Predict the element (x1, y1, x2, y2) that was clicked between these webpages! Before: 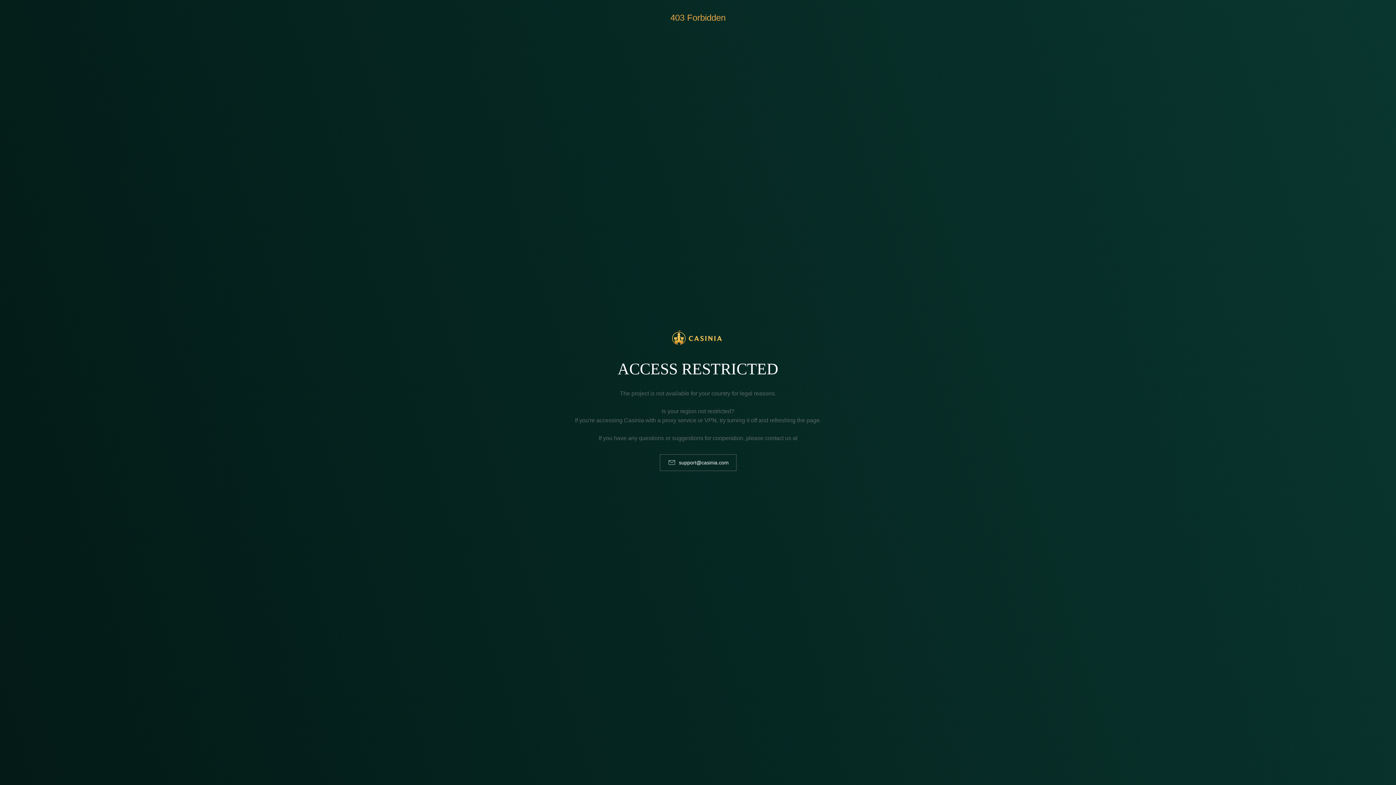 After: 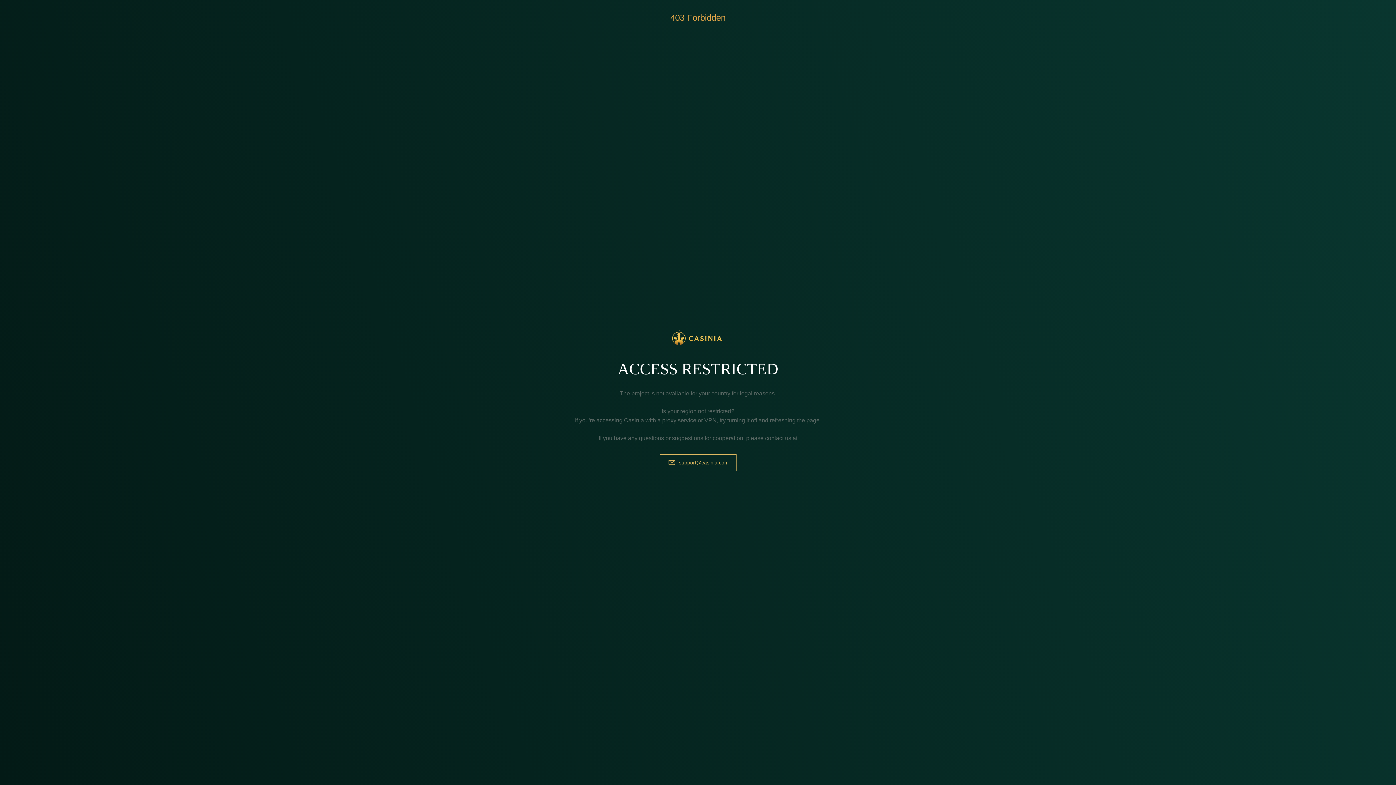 Action: label: support@casinia.com bbox: (659, 454, 736, 471)